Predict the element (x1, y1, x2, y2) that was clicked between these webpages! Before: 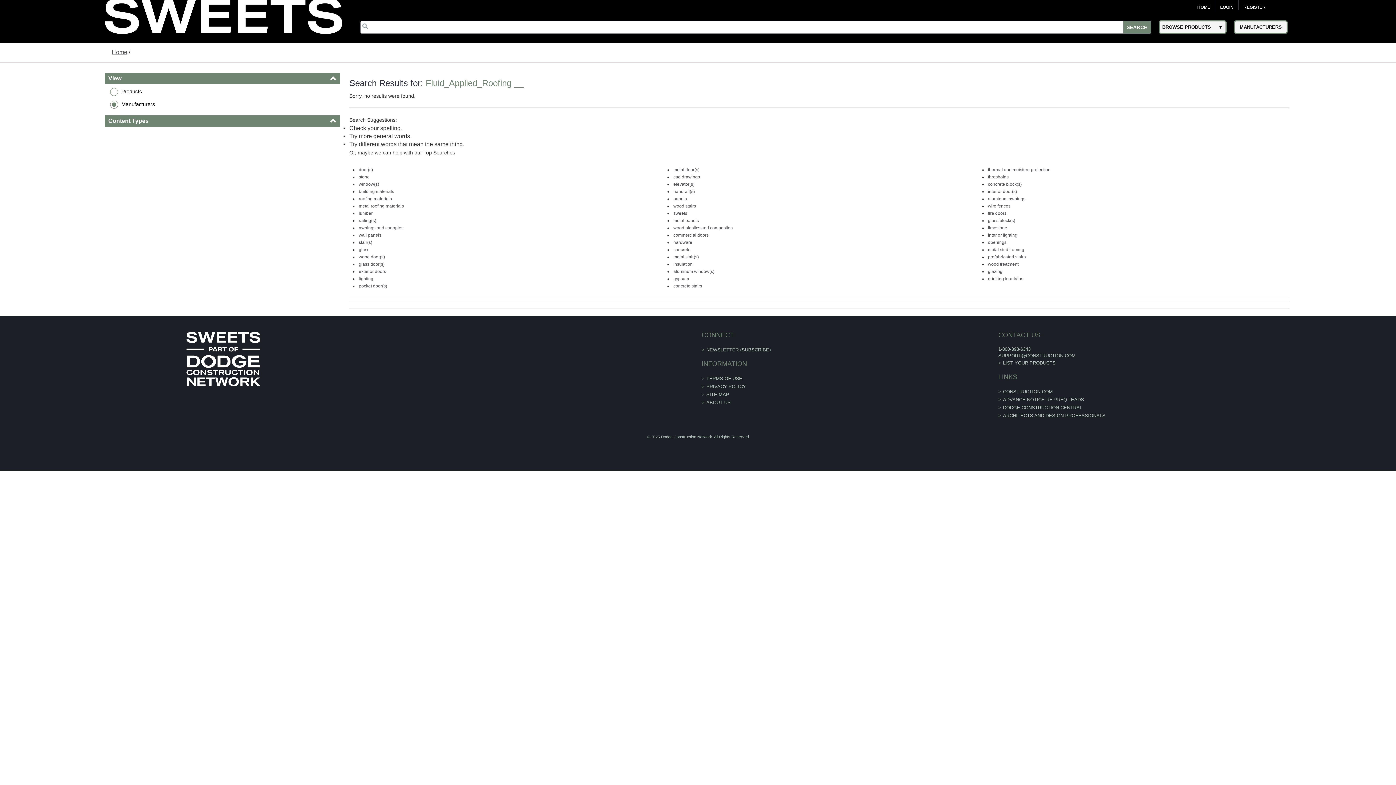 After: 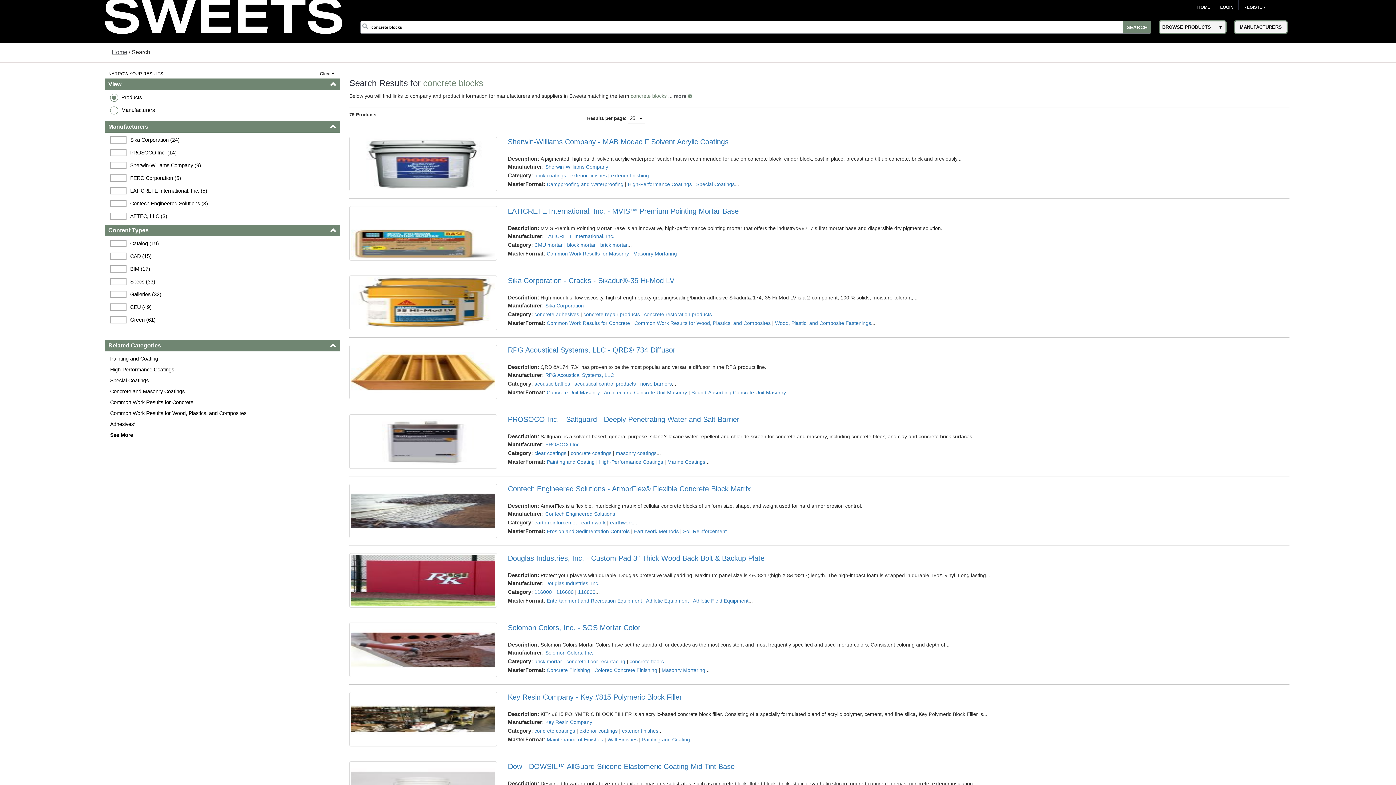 Action: label: concrete block(s) bbox: (988, 181, 1022, 186)